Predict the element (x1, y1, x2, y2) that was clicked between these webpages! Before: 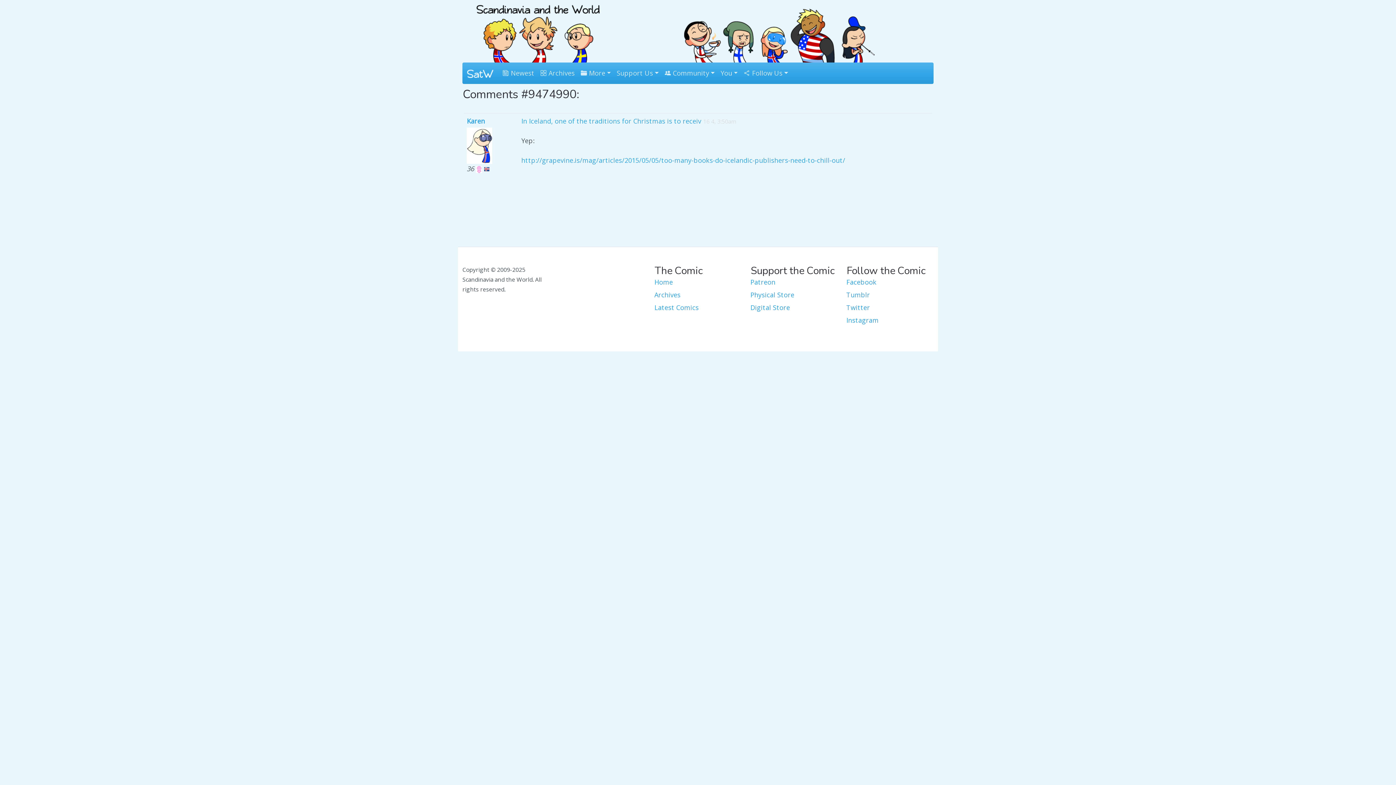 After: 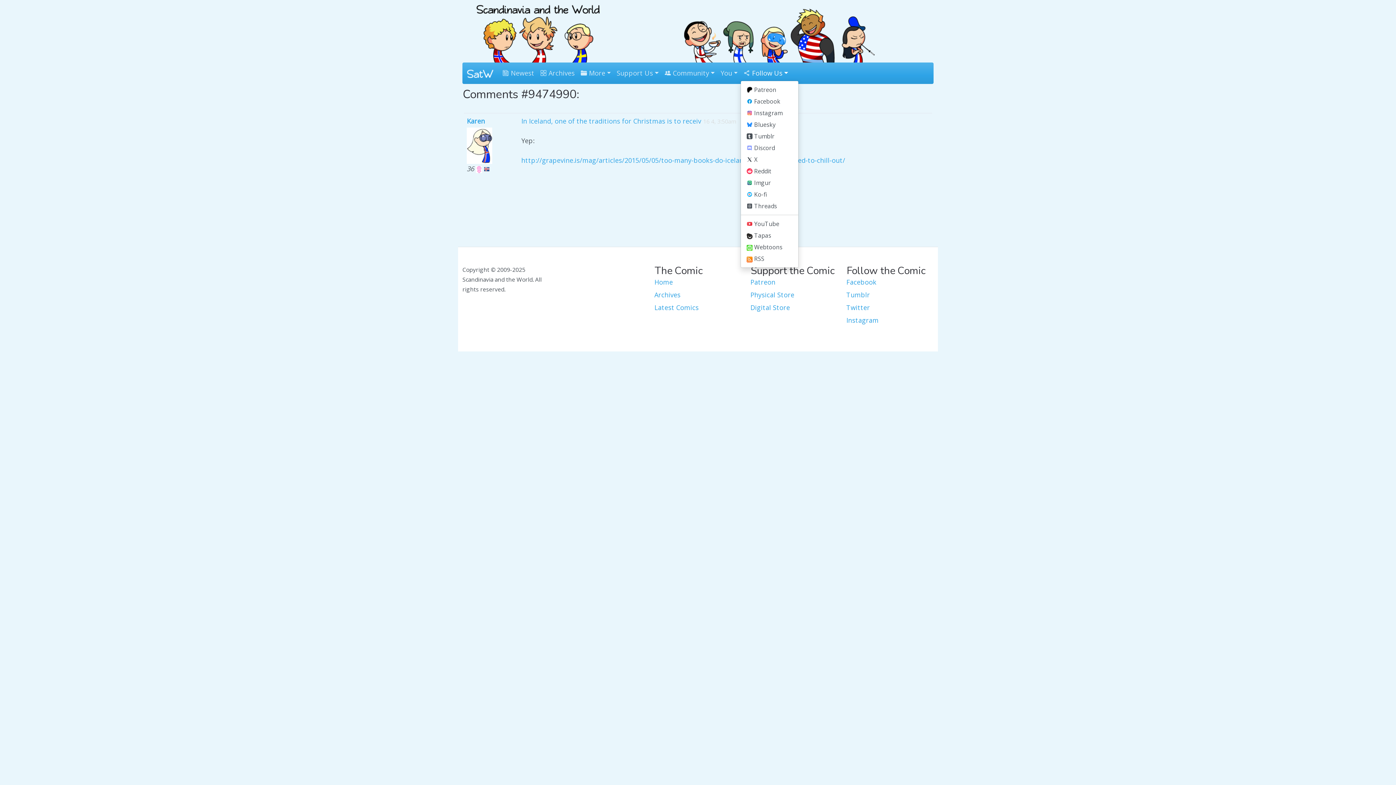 Action: label:  Follow Us bbox: (740, 65, 791, 81)